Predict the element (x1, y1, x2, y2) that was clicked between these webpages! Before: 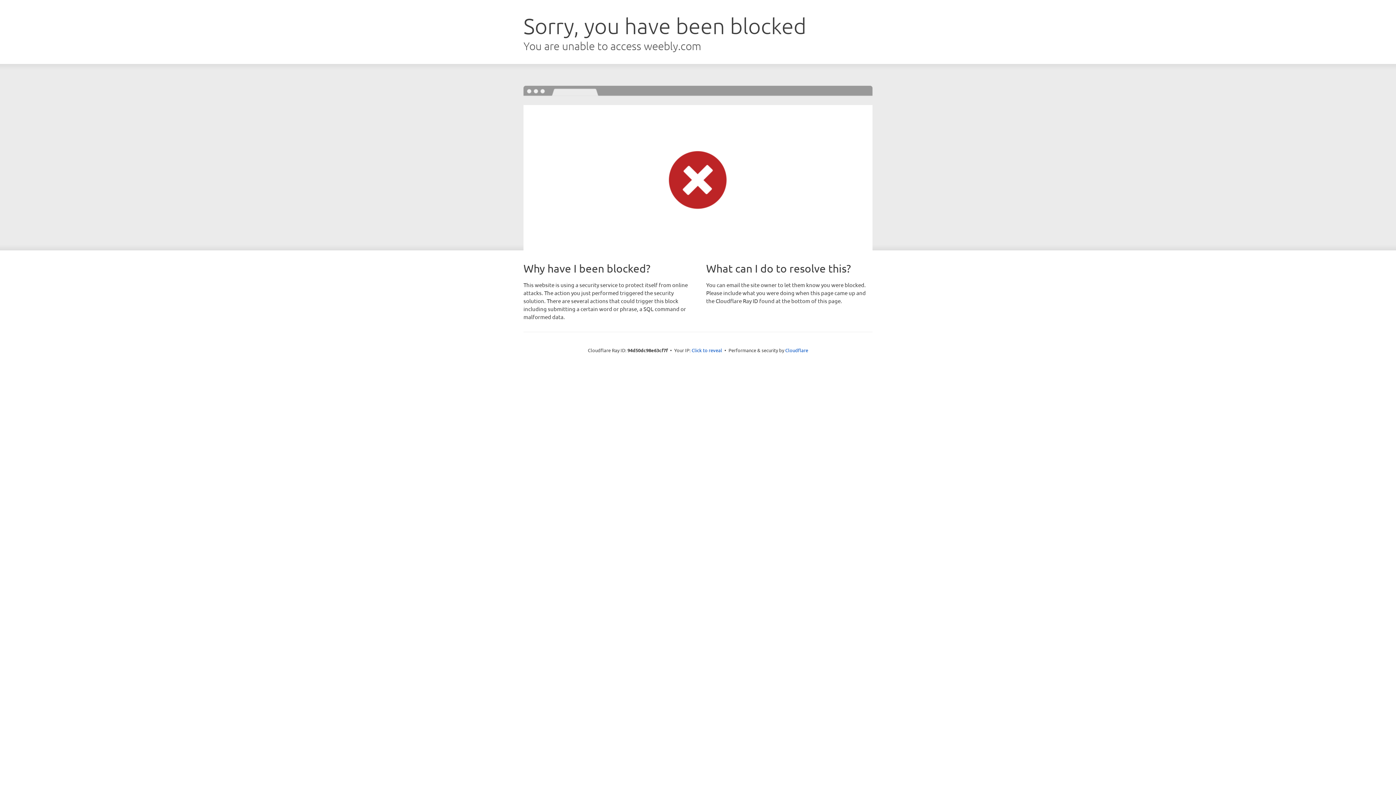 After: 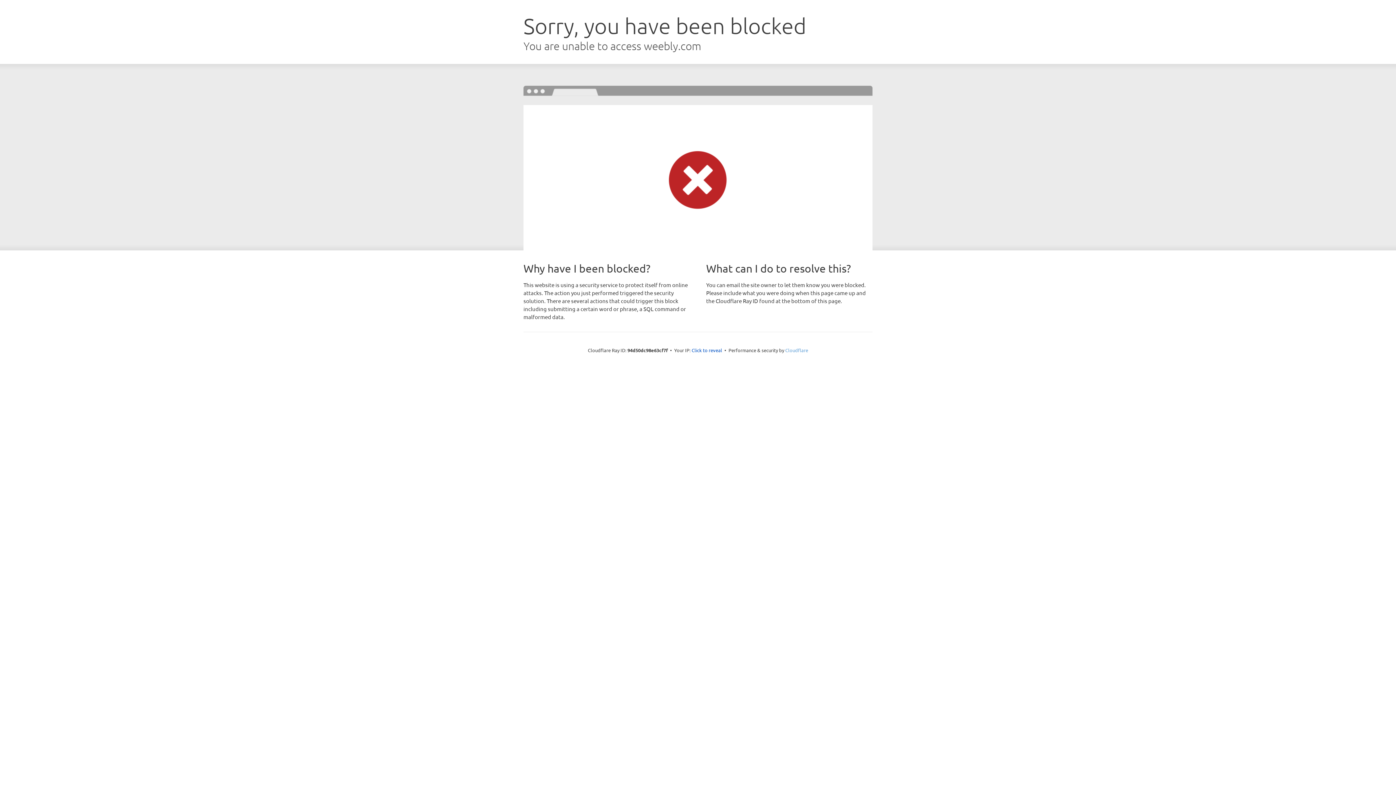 Action: label: Cloudflare bbox: (785, 347, 808, 353)